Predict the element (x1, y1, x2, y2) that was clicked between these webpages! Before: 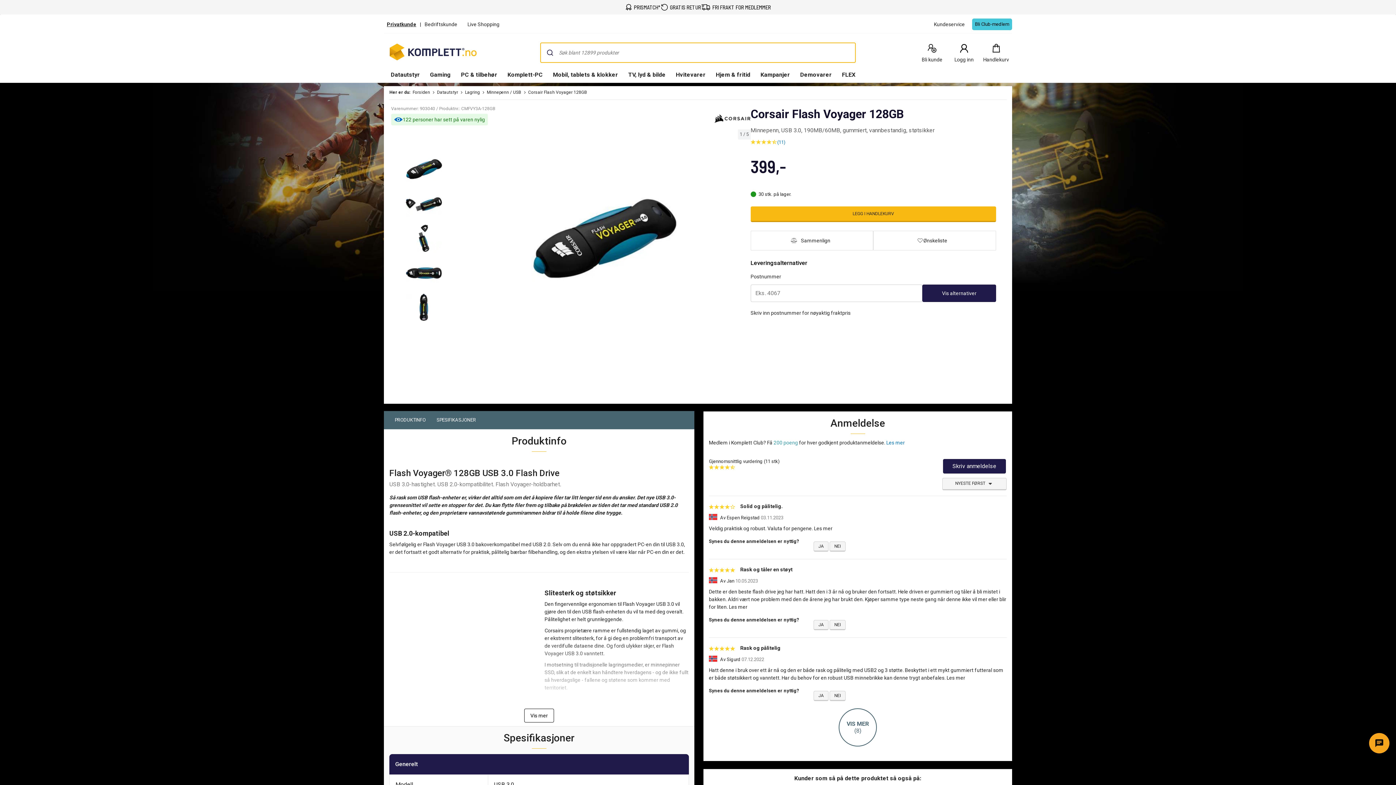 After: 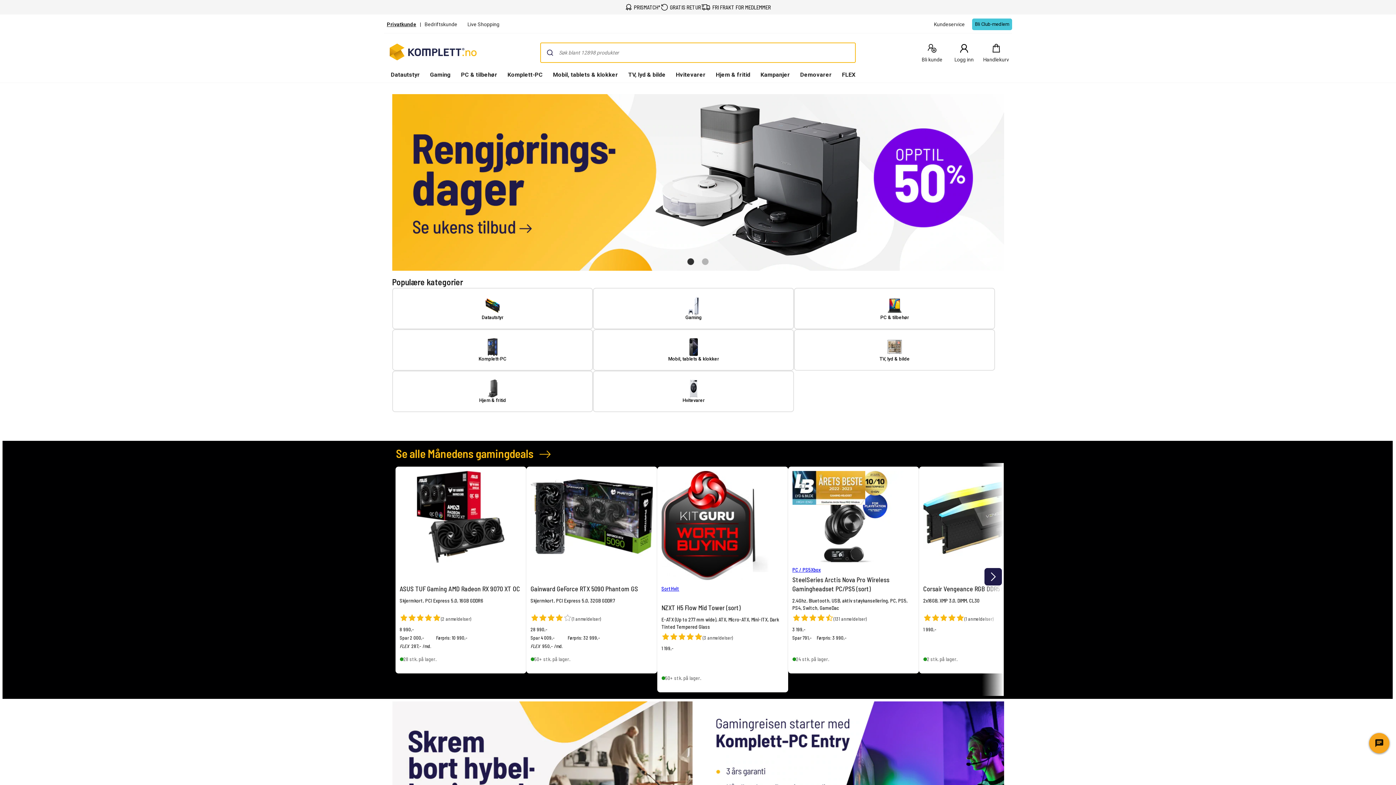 Action: label: Privatkunde bbox: (386, 20, 416, 27)